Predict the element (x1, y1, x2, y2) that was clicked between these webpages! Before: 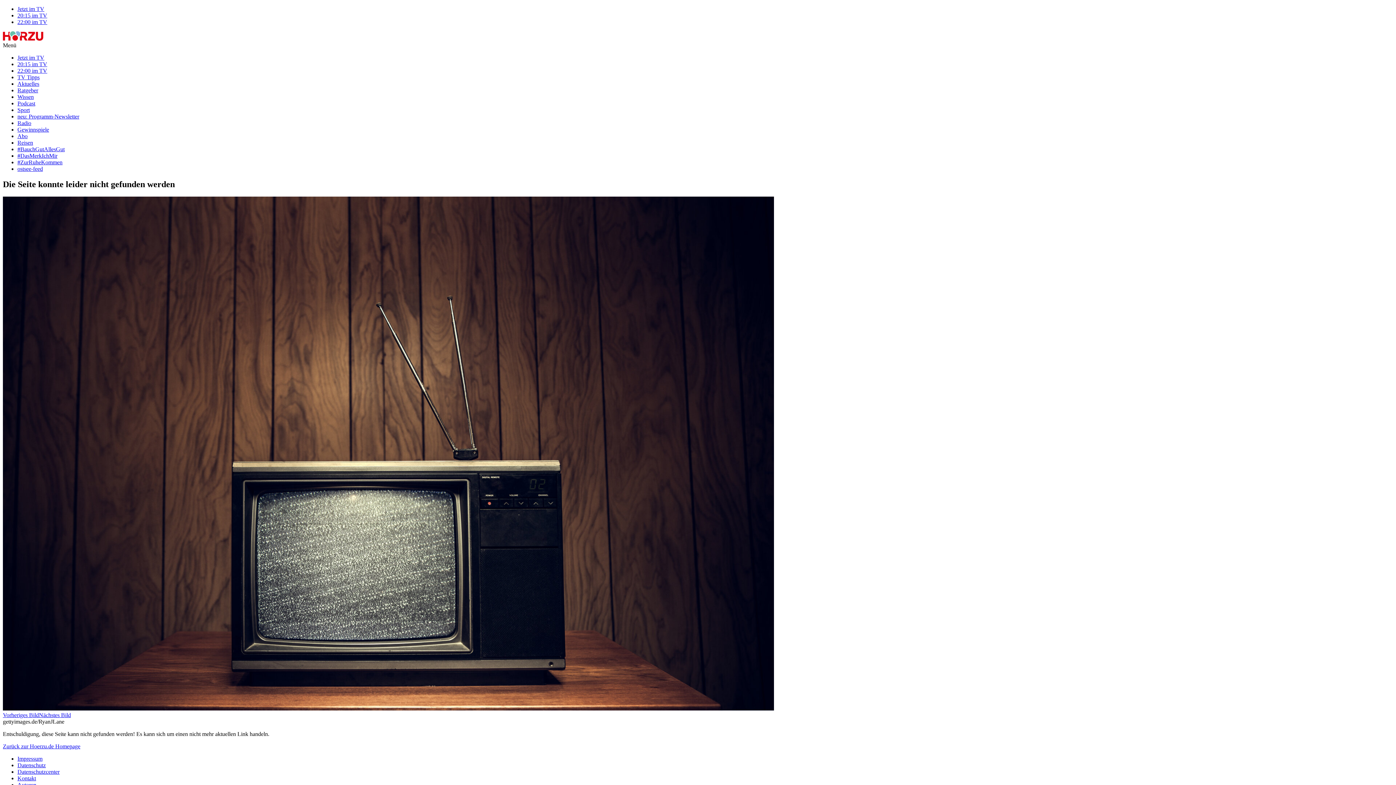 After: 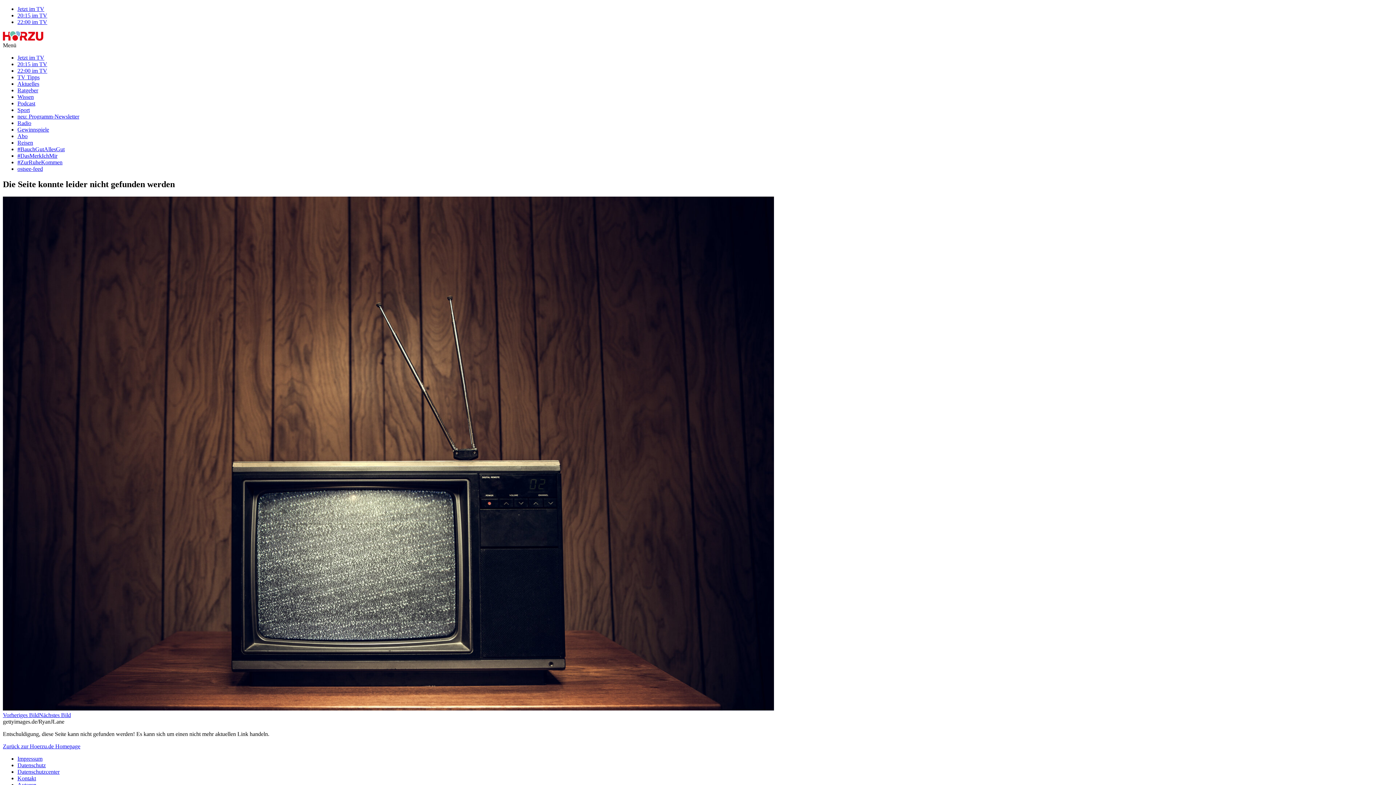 Action: bbox: (17, 159, 62, 165) label: #ZurRuheKommen